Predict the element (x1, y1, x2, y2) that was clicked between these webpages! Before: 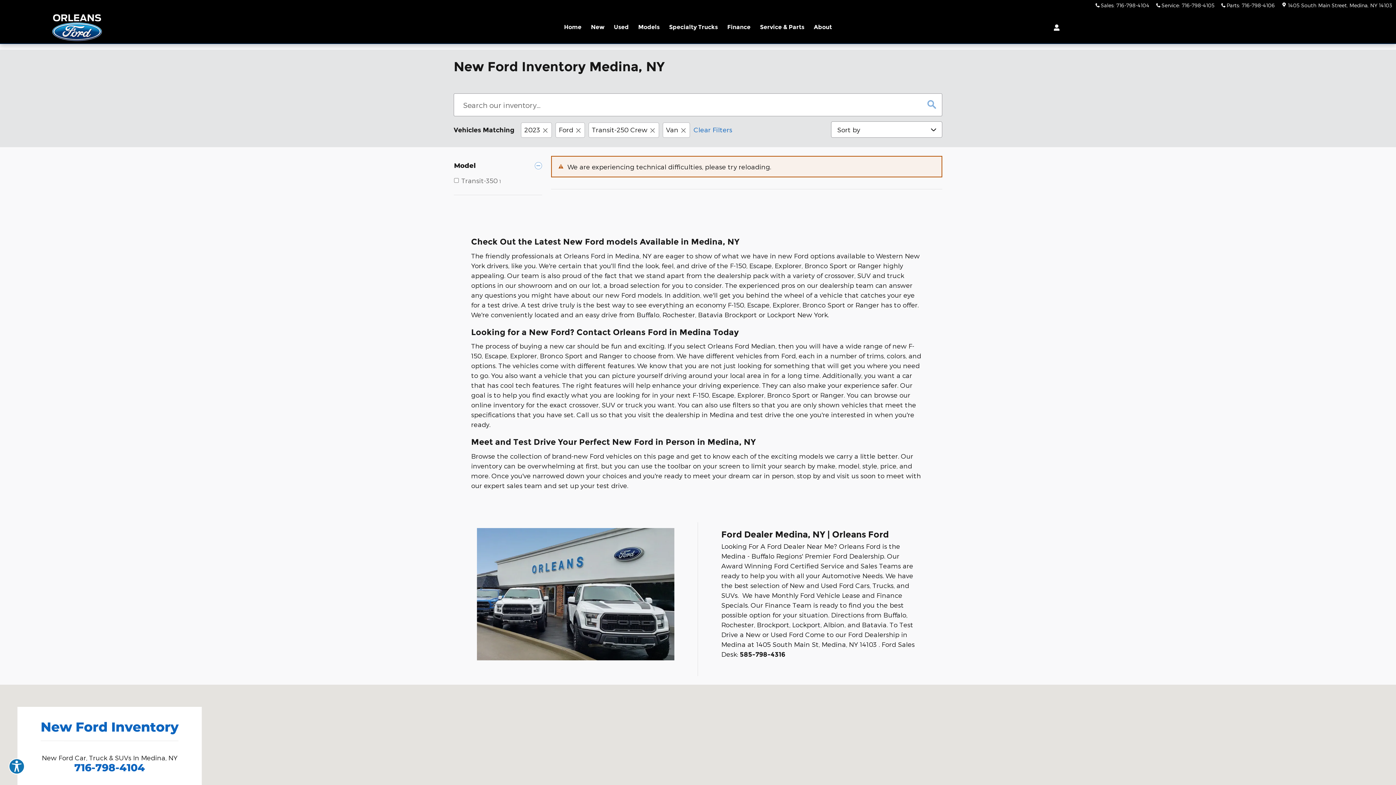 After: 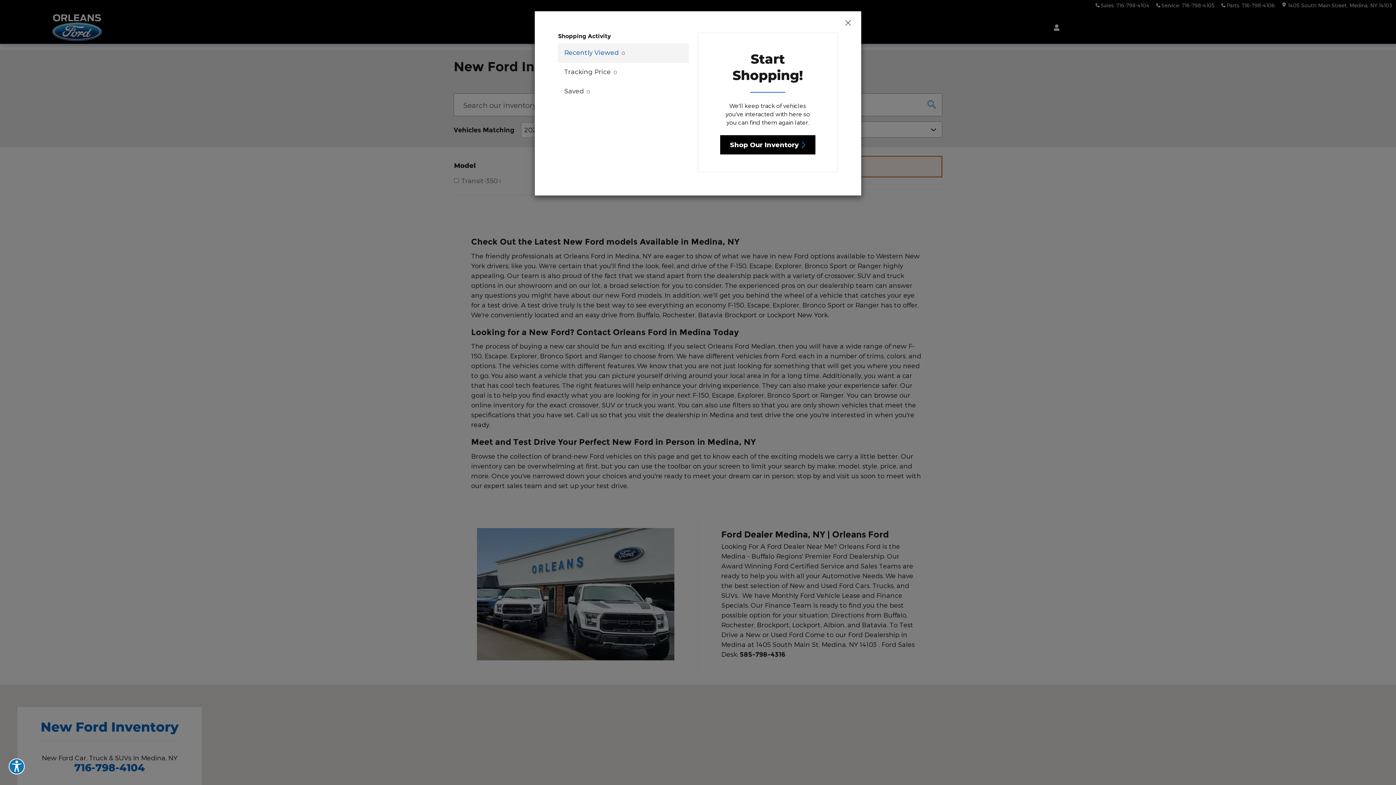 Action: label: Open My Cars bbox: (1047, 21, 1062, 33)